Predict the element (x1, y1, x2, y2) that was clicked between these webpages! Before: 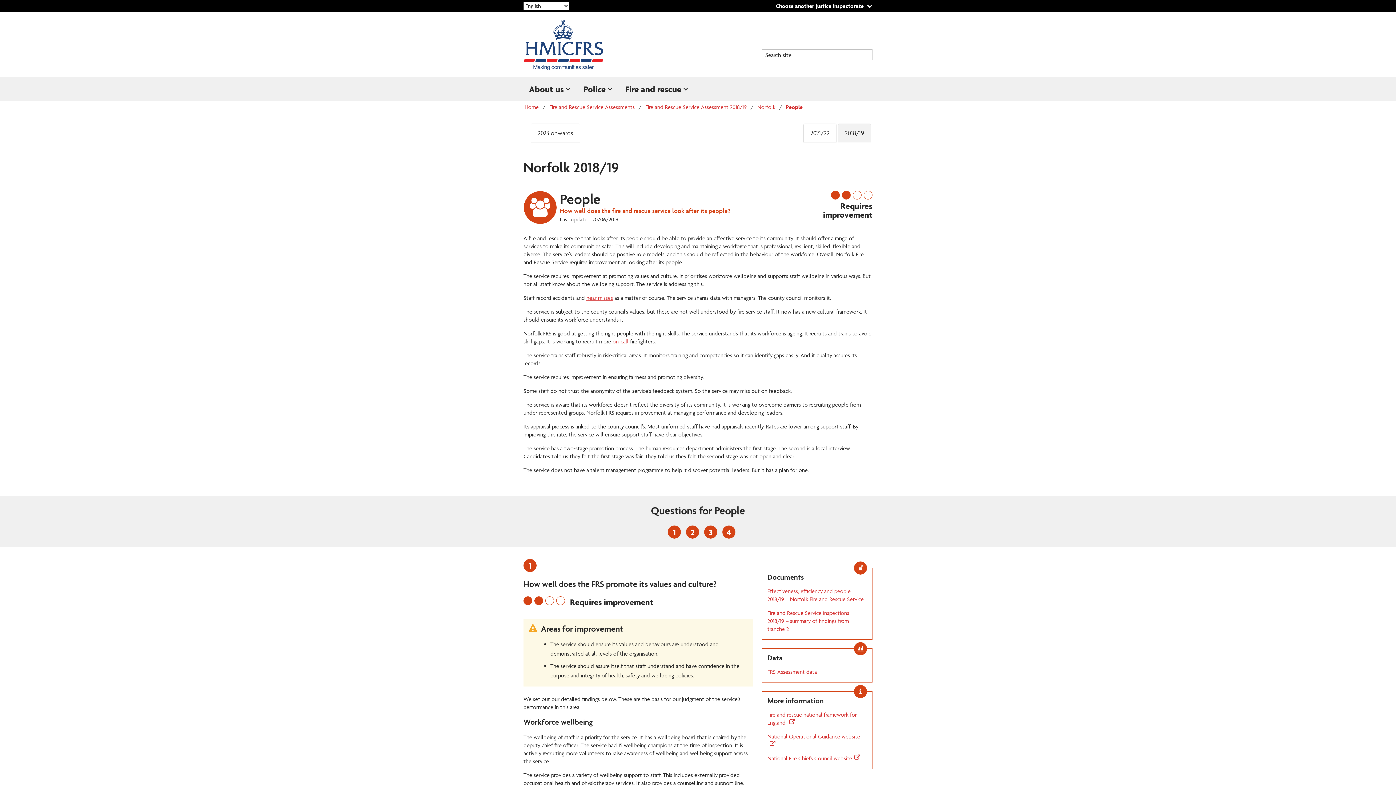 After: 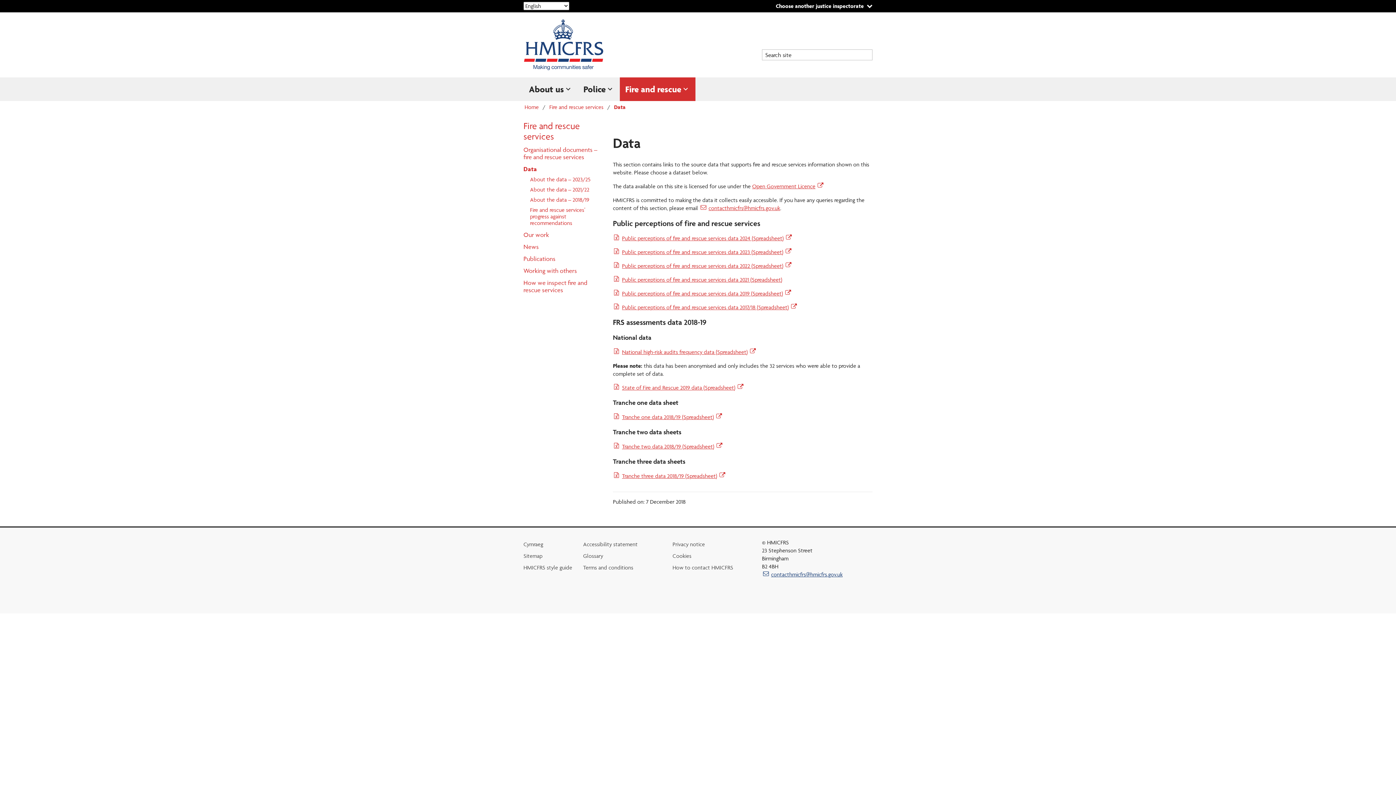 Action: bbox: (767, 668, 817, 675) label: FRS Assessment data